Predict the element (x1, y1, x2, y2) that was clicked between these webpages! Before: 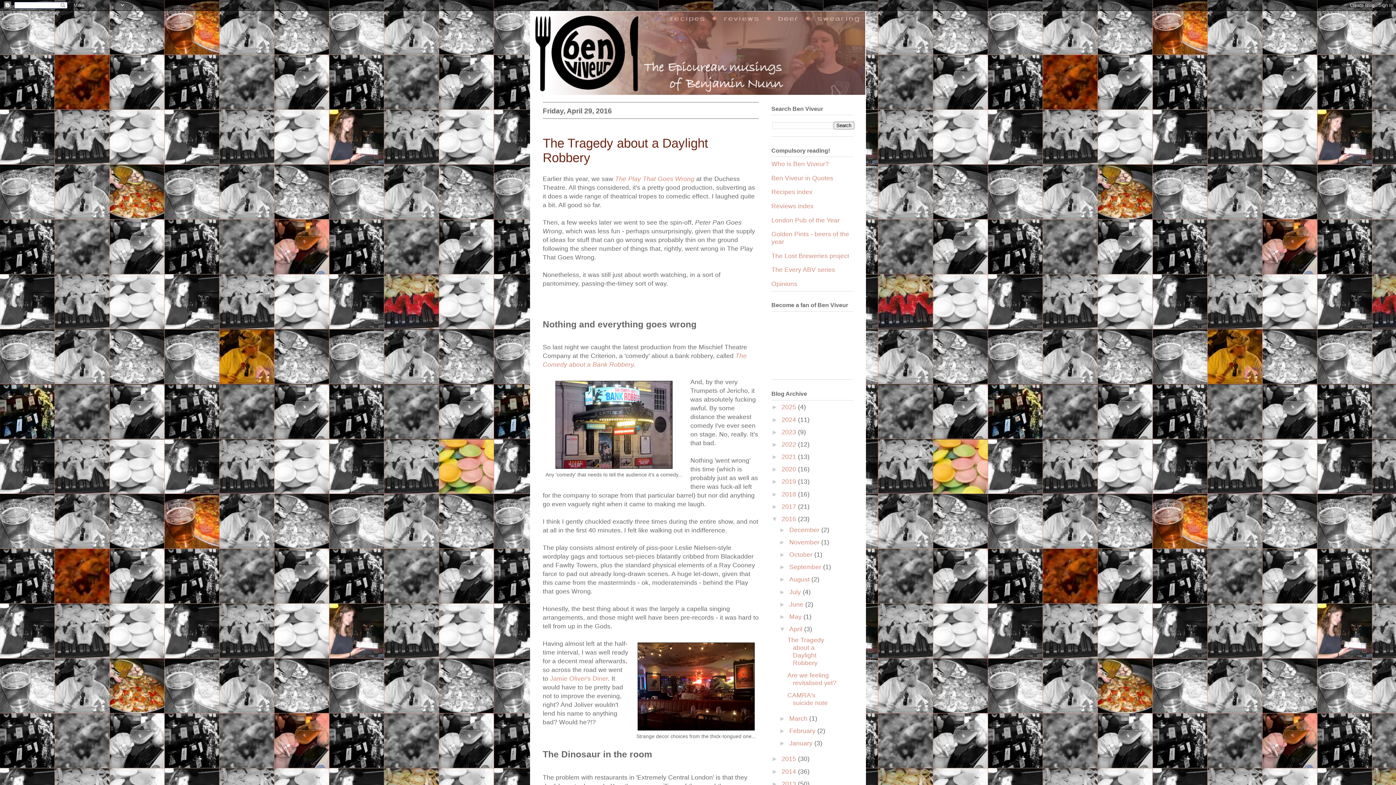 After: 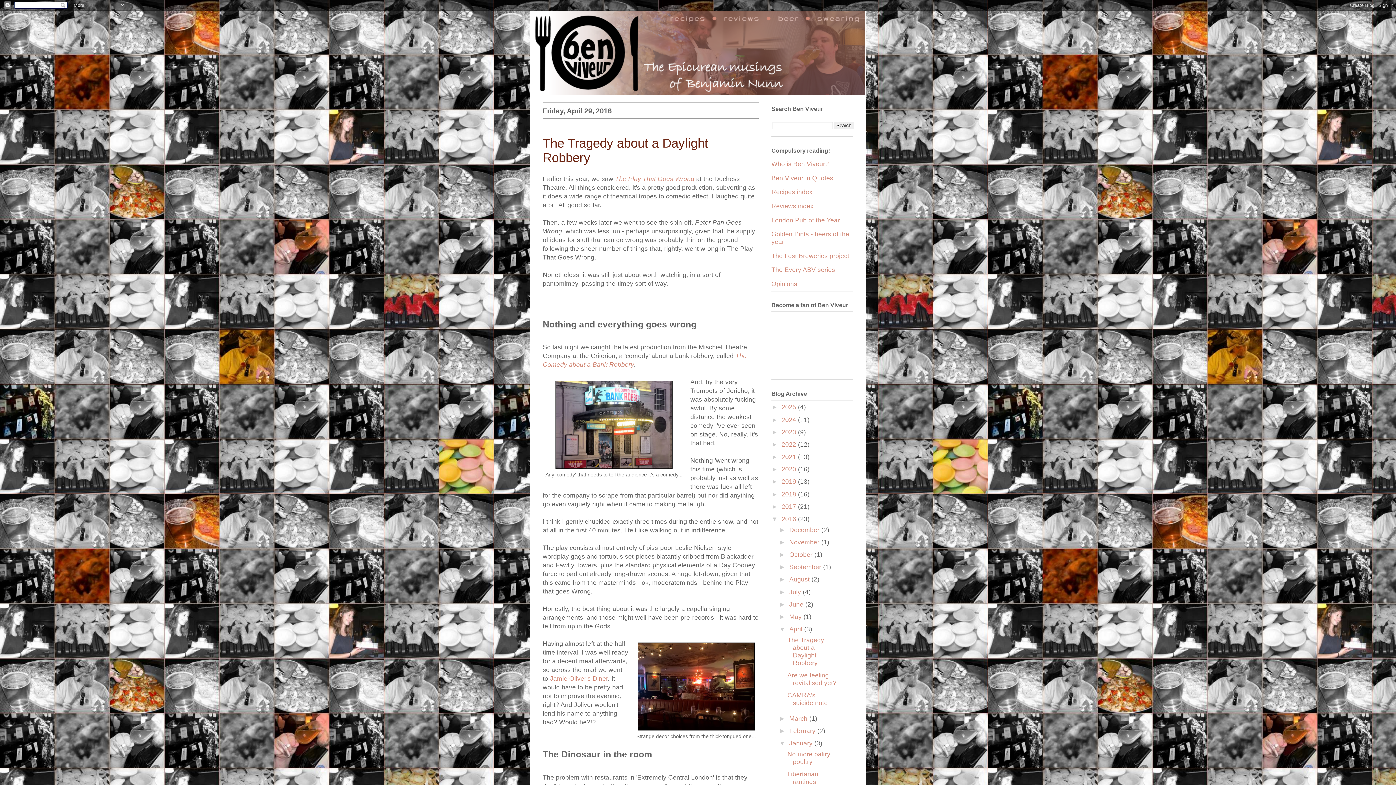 Action: label: ►   bbox: (779, 740, 789, 747)